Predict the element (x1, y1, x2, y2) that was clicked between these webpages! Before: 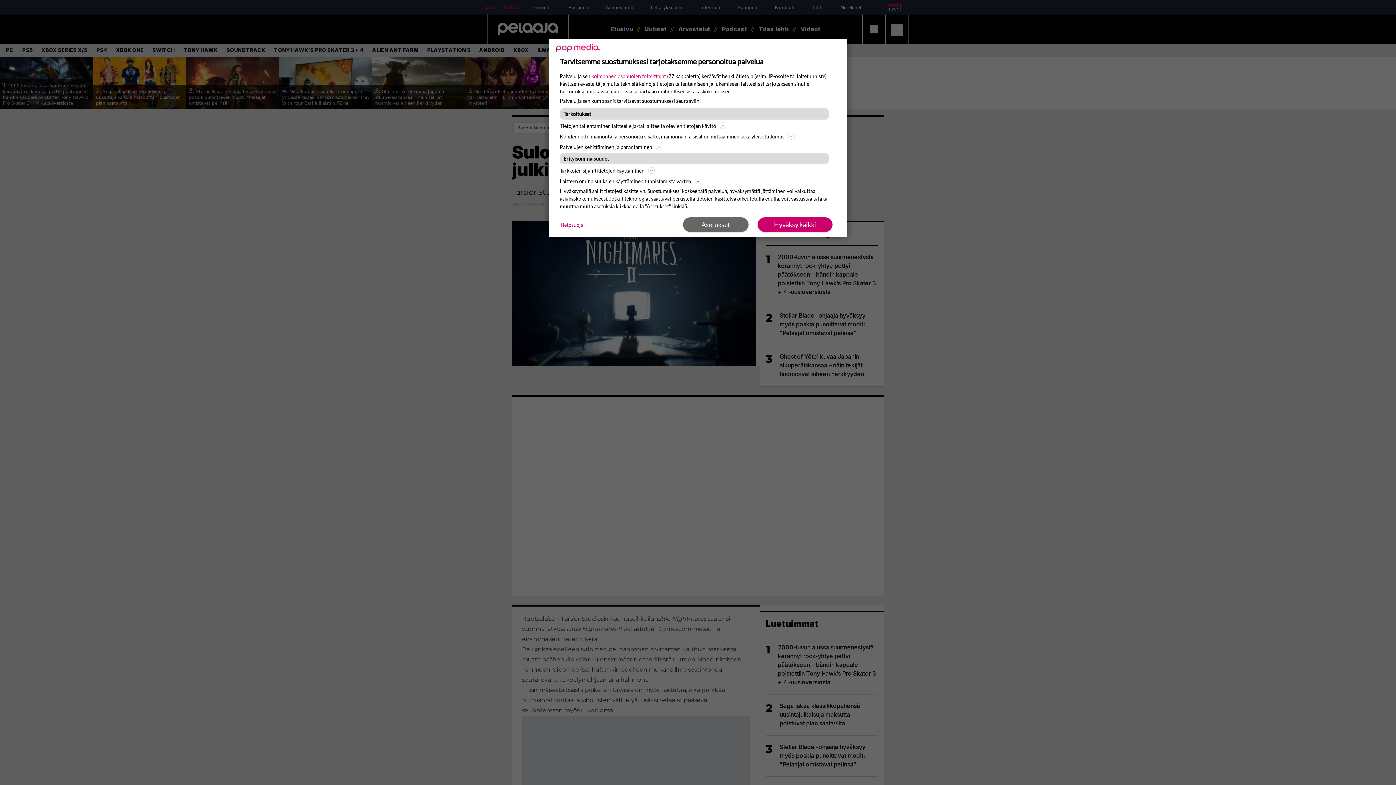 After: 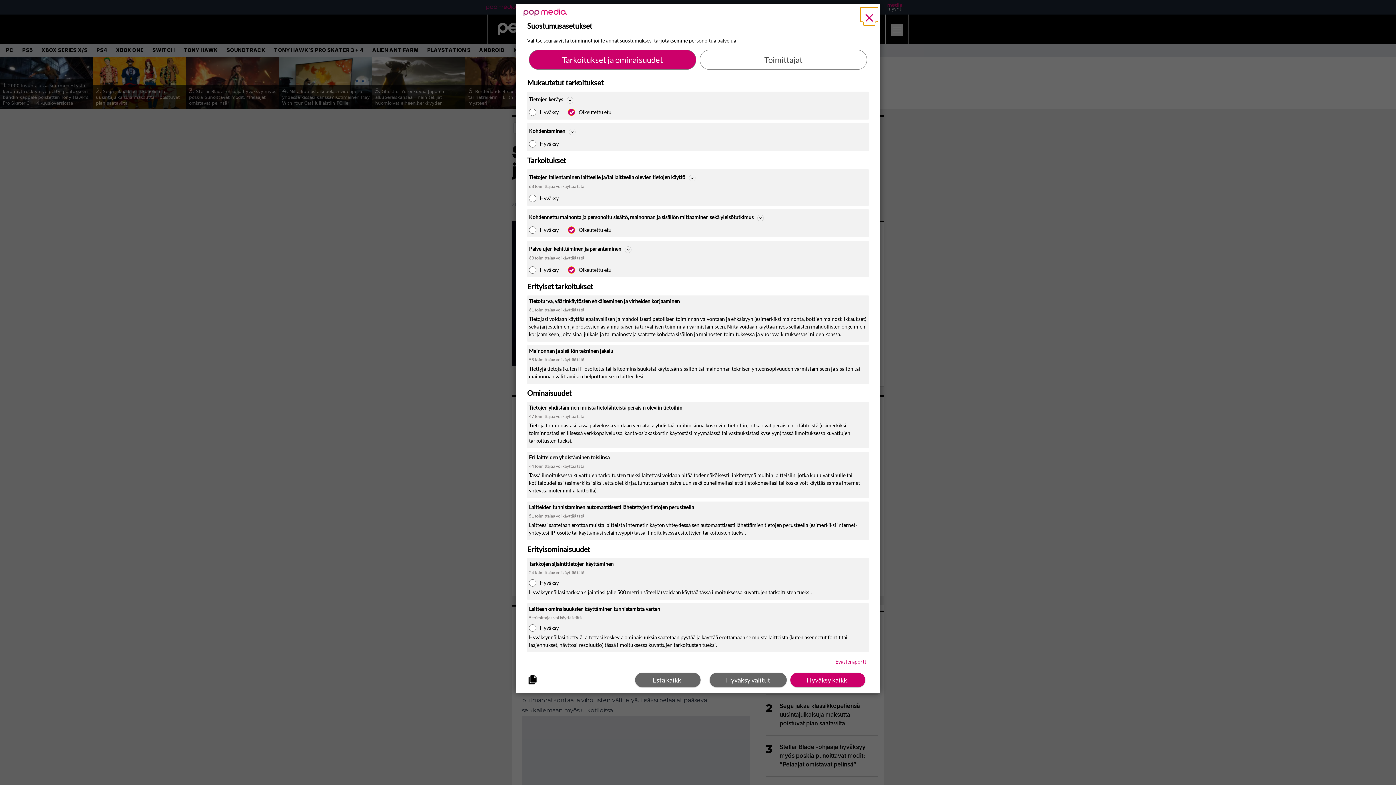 Action: label: Asetukset bbox: (683, 217, 748, 232)